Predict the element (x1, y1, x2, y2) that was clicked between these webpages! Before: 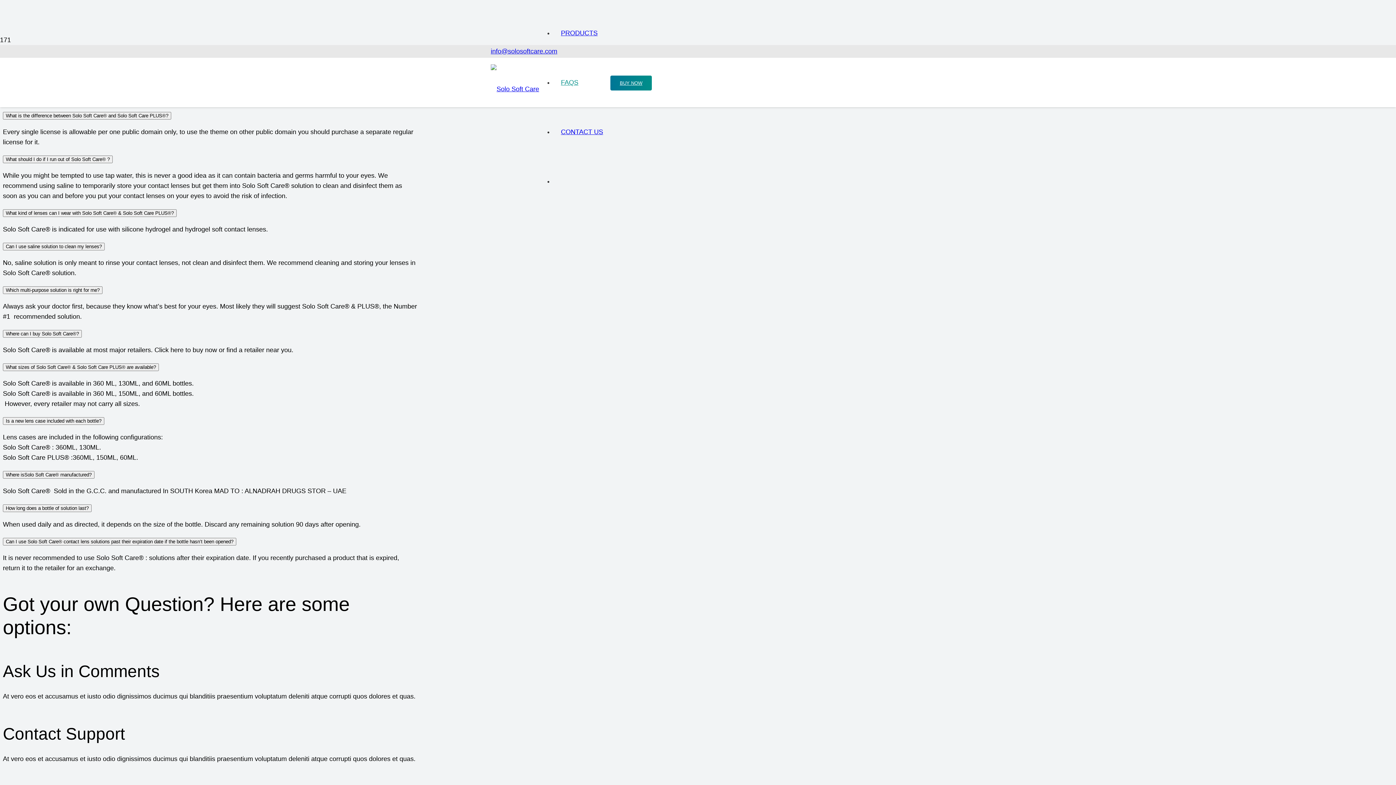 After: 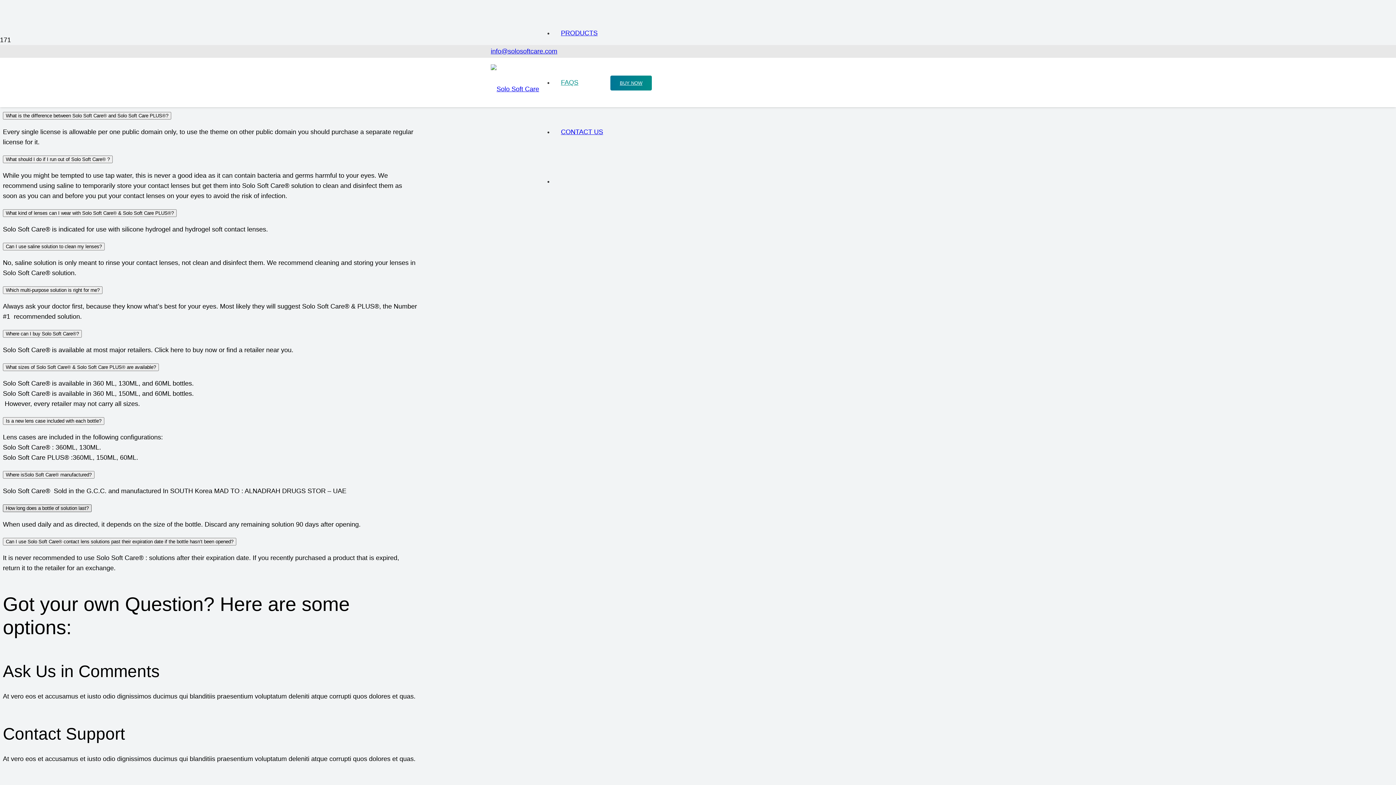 Action: bbox: (2, 504, 91, 512) label: How long does a bottle of solution last?